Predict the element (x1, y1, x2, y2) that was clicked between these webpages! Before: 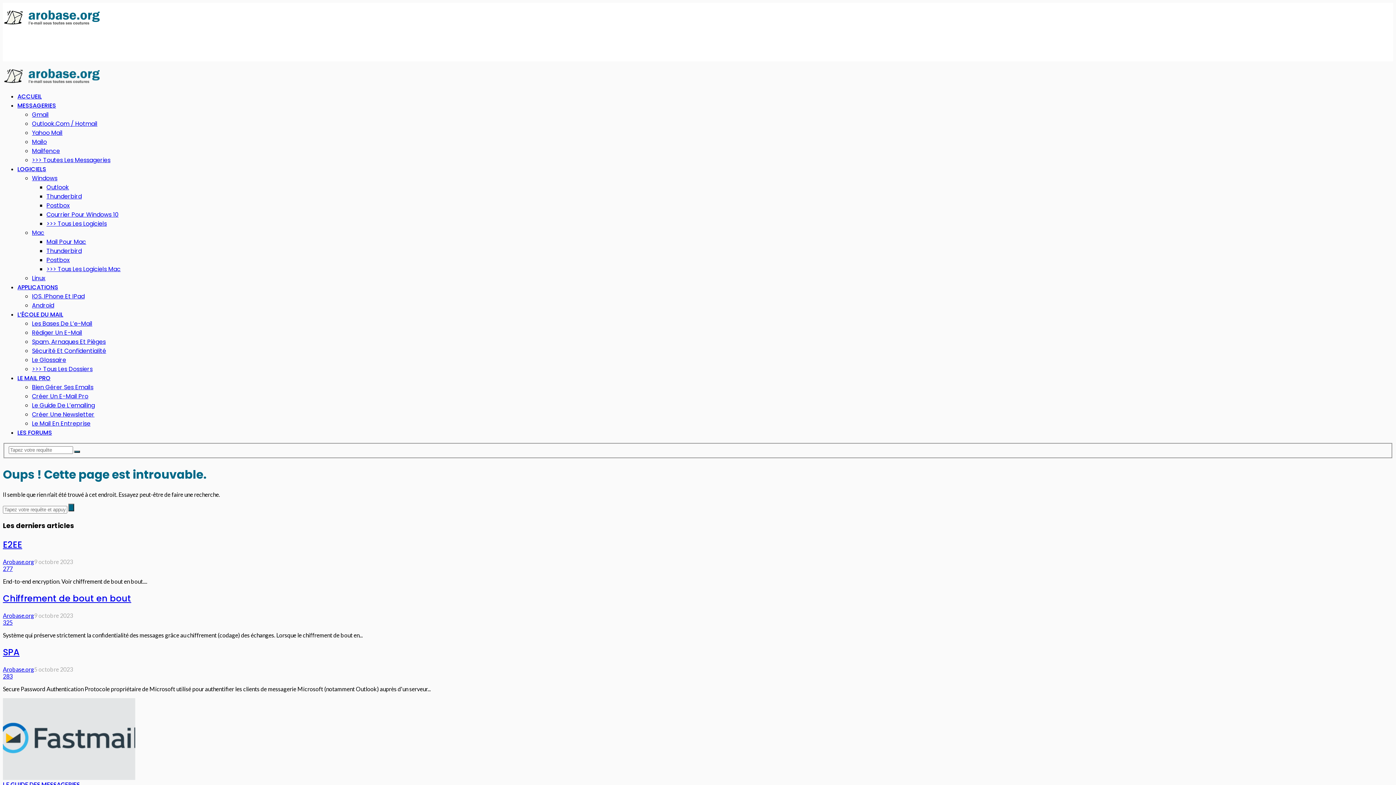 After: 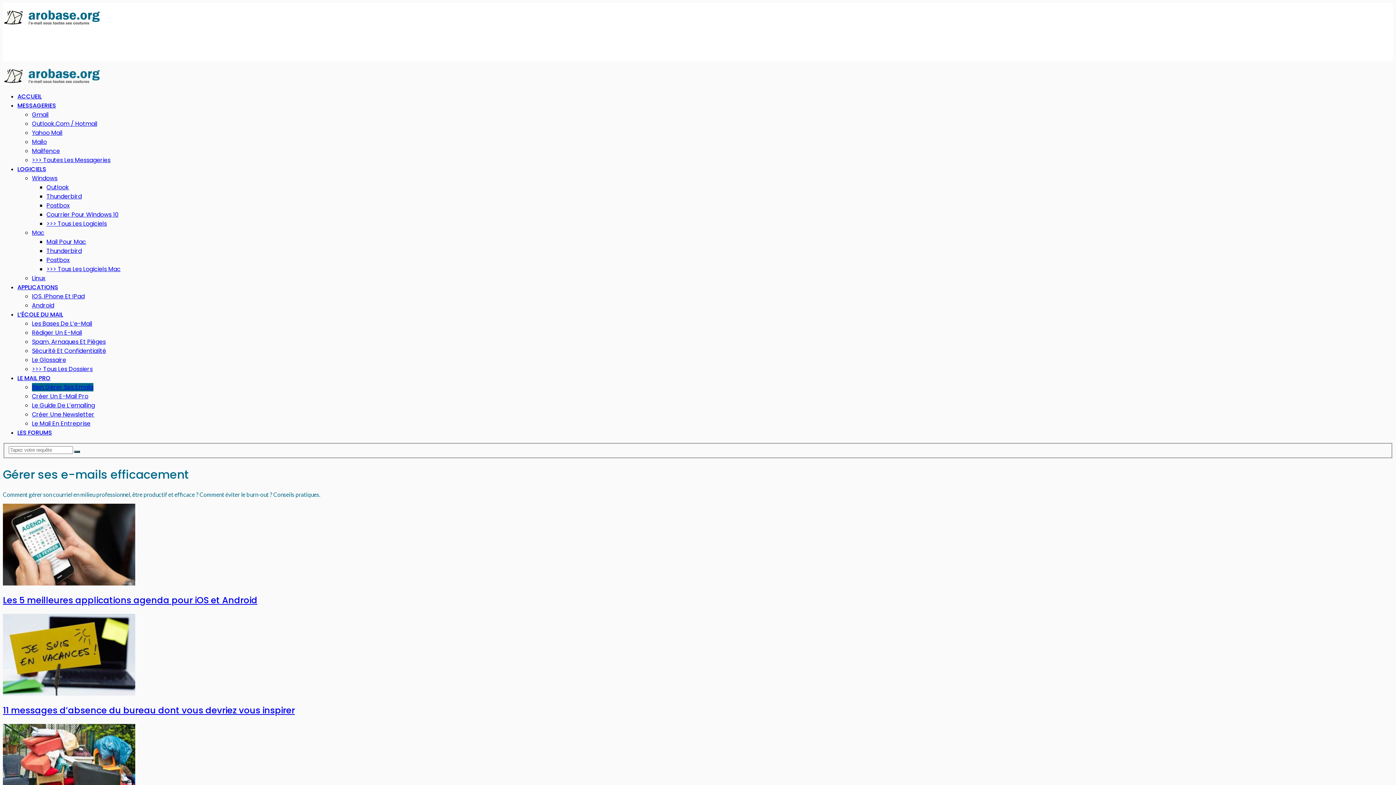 Action: label: Bien Gérer Ses Emails bbox: (32, 383, 93, 391)